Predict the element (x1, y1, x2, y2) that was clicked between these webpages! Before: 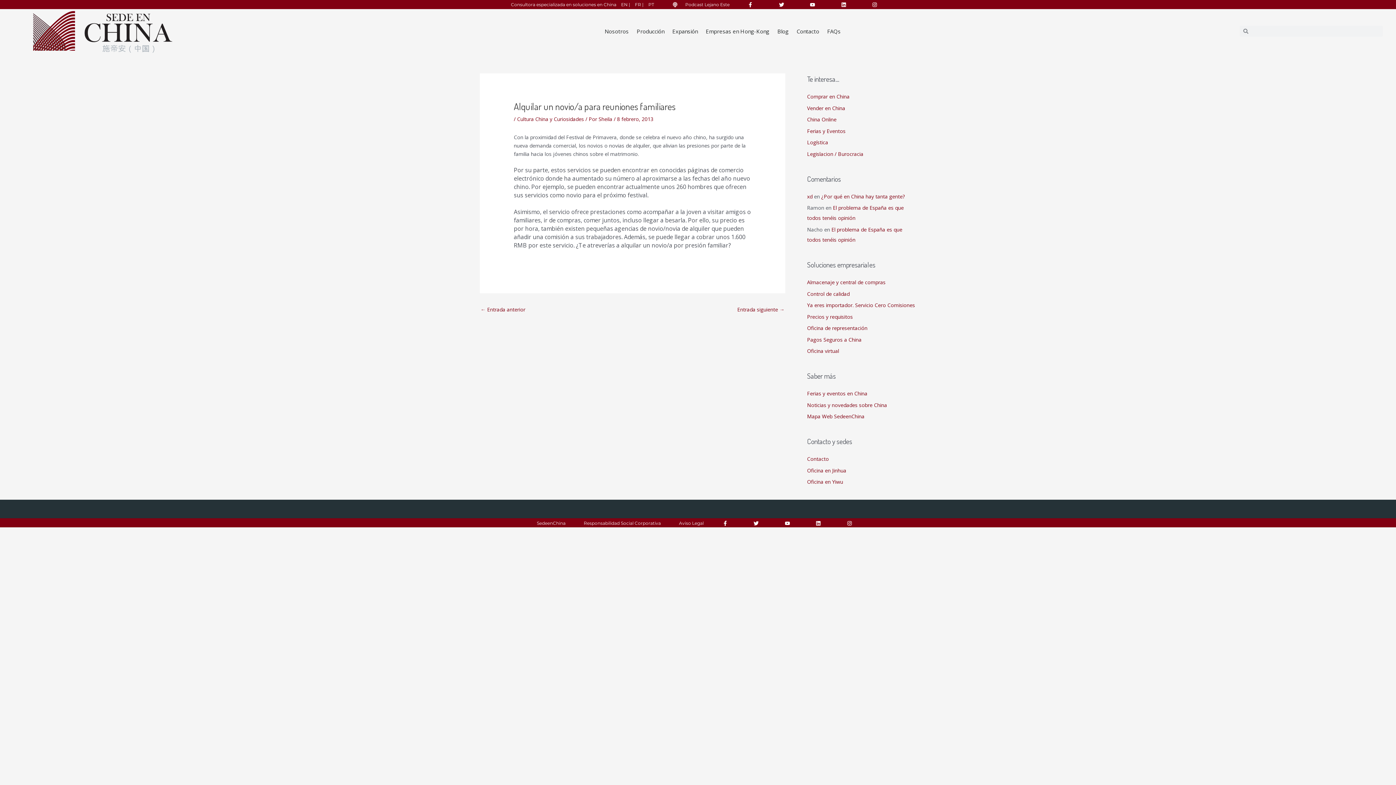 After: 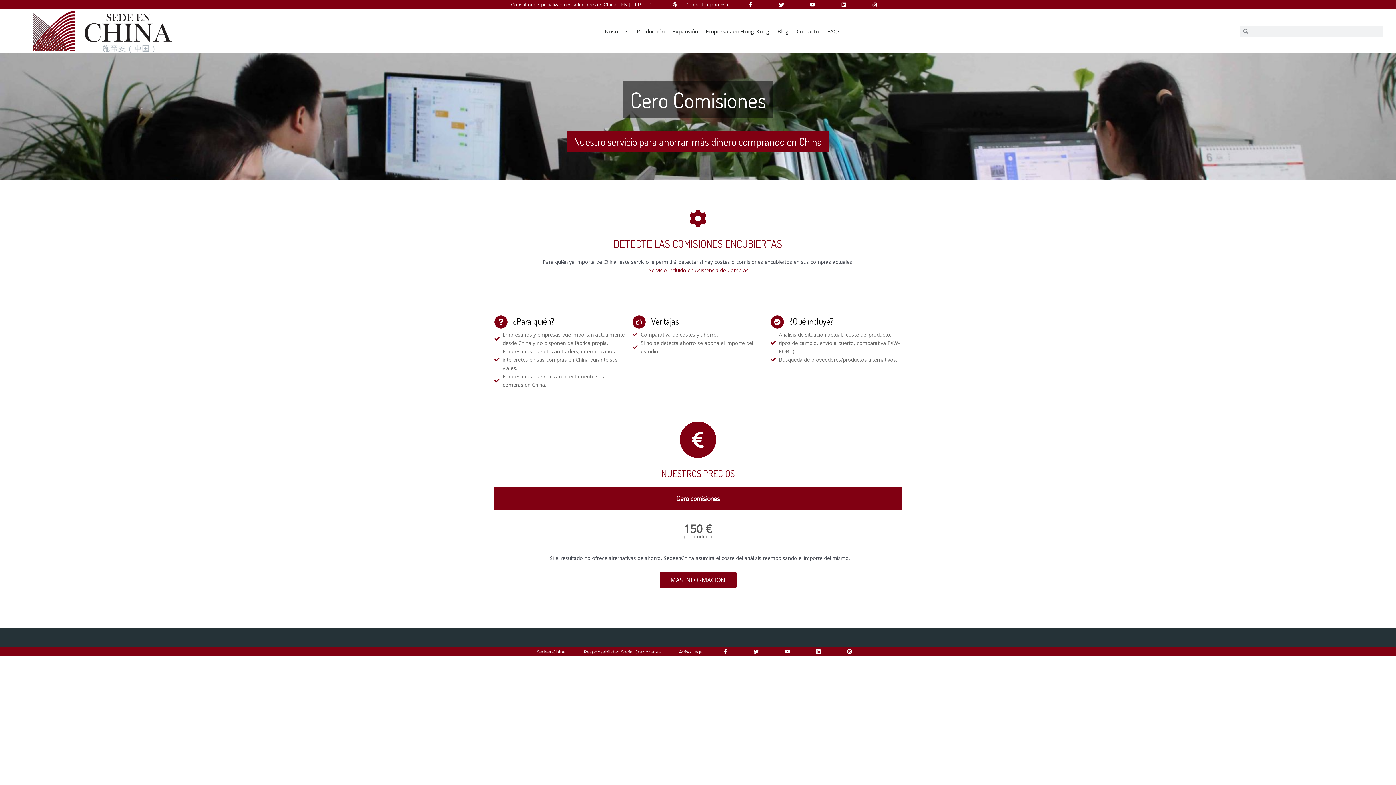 Action: label: Ya eres importador. Servicio Cero Comisiones bbox: (807, 301, 915, 308)